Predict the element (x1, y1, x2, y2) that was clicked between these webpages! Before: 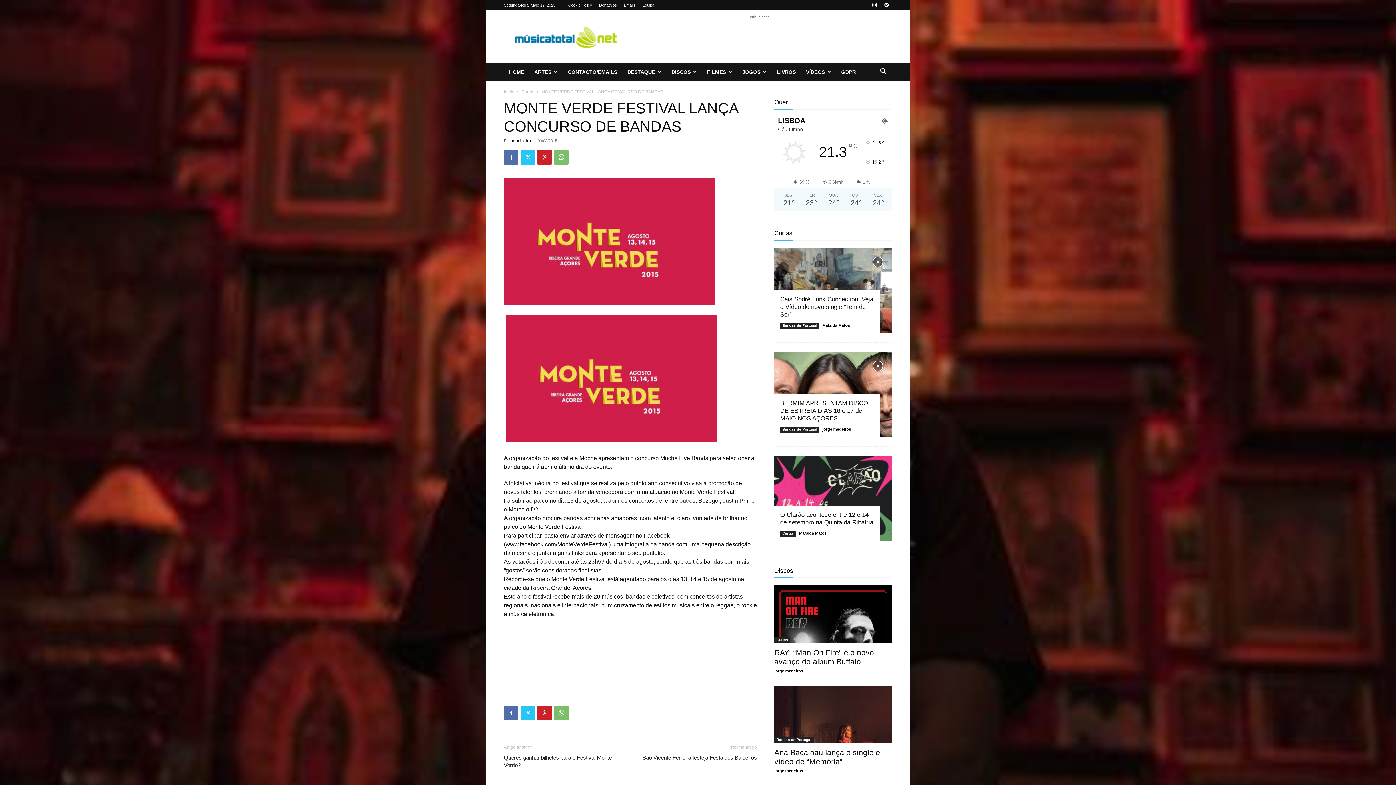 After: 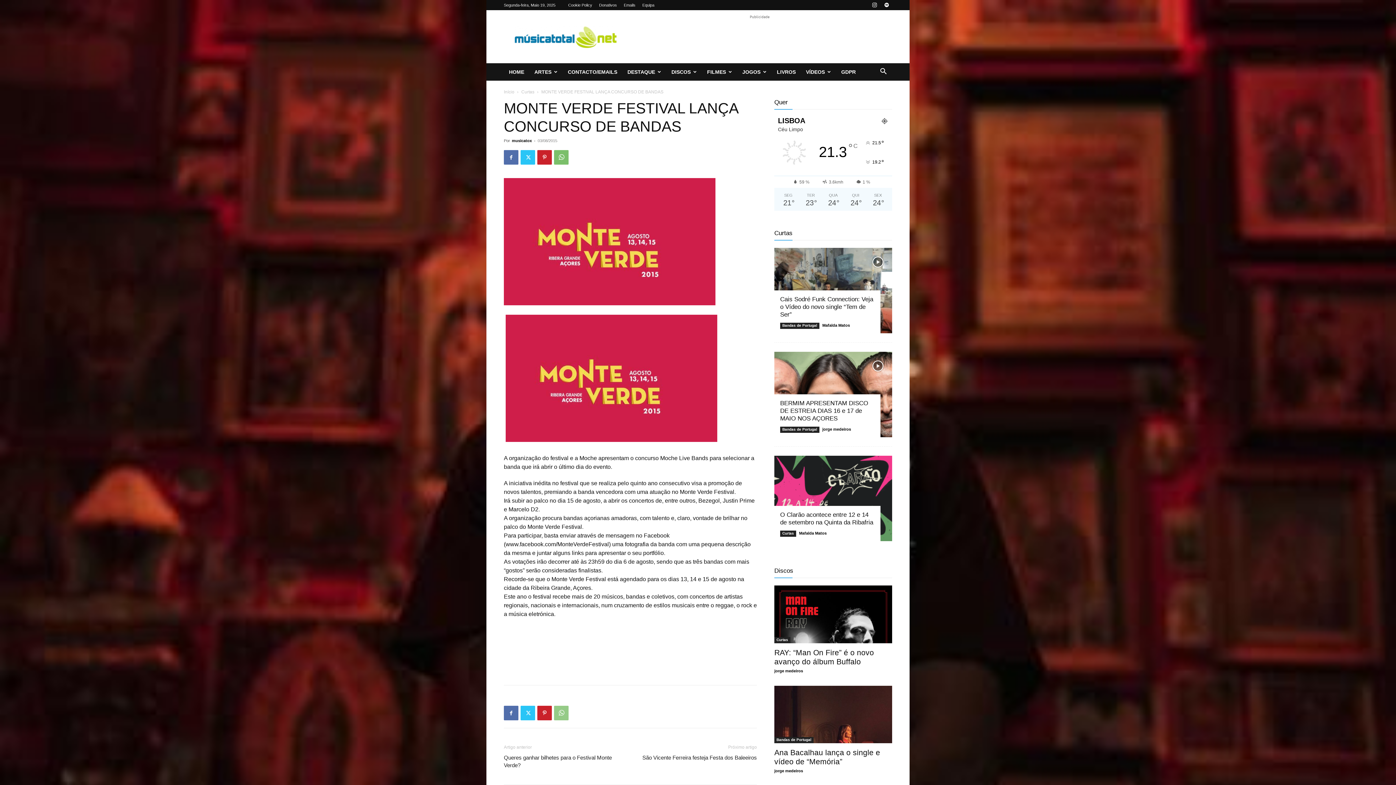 Action: bbox: (554, 706, 568, 720)